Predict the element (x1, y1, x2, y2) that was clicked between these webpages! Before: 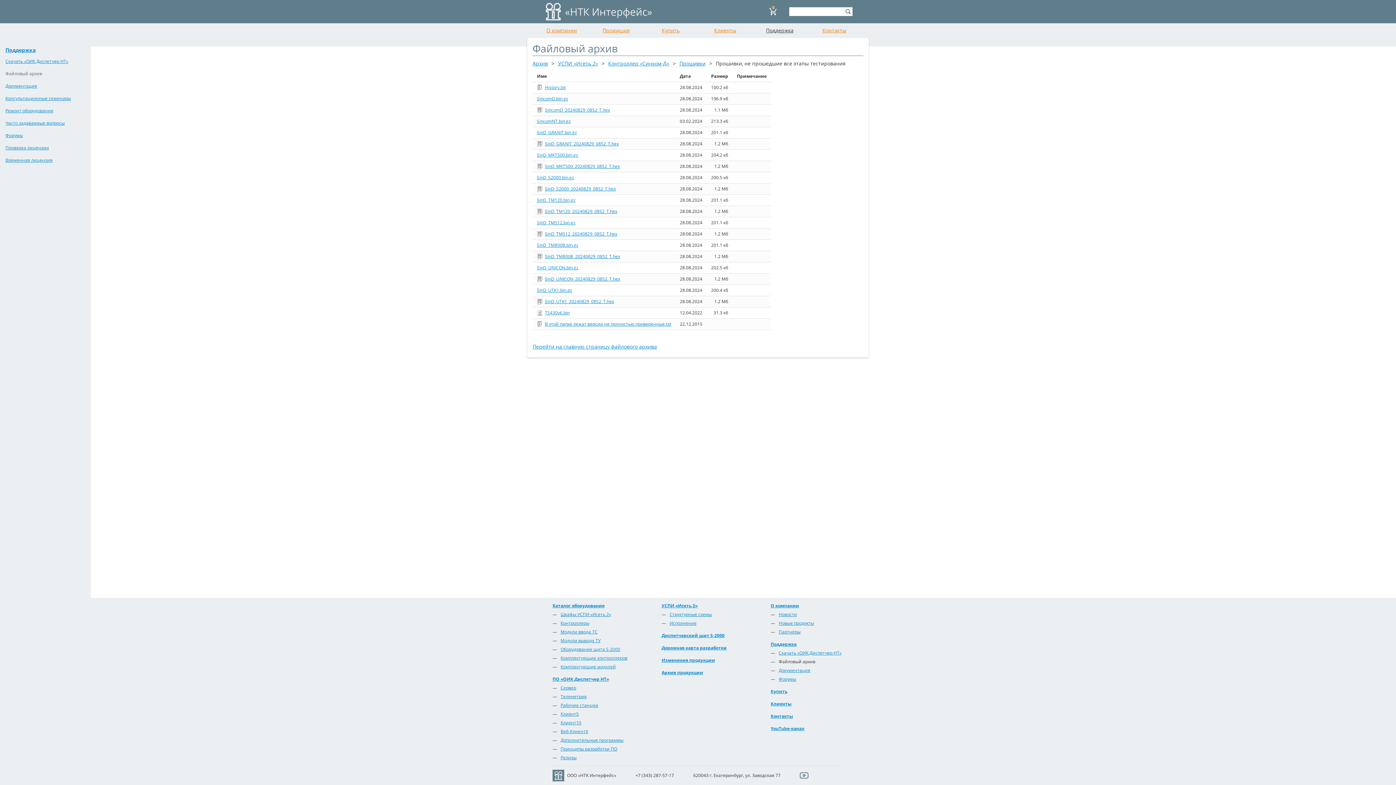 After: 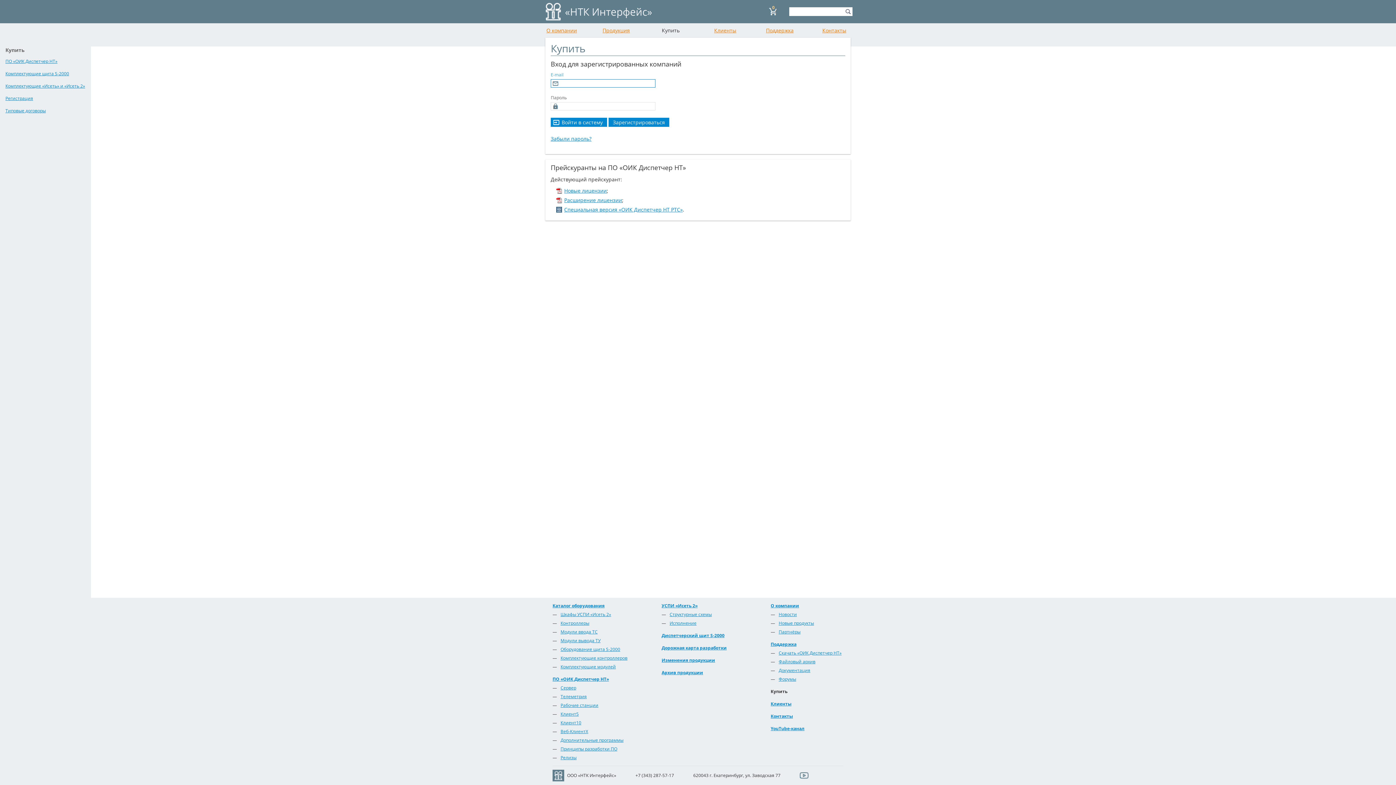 Action: bbox: (643, 23, 698, 37) label: Купить